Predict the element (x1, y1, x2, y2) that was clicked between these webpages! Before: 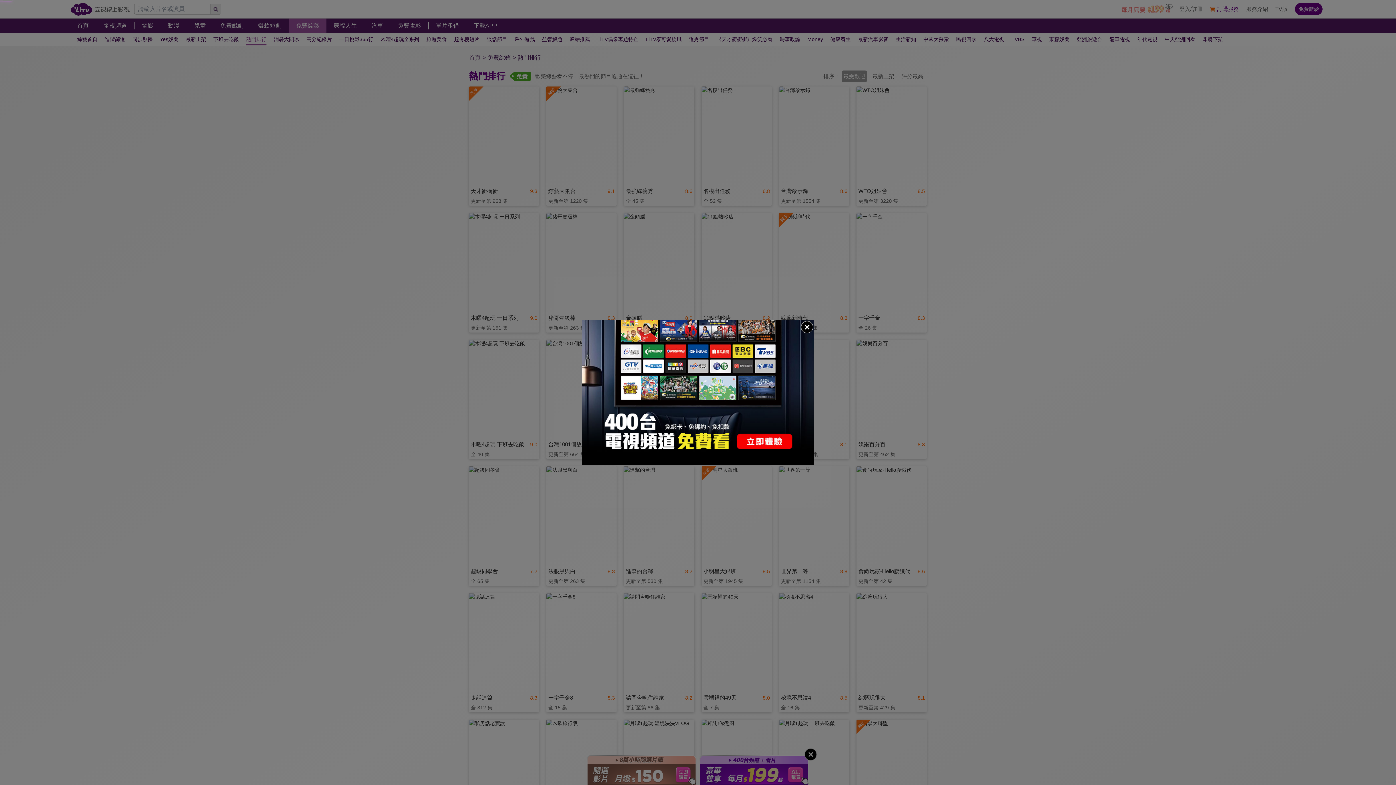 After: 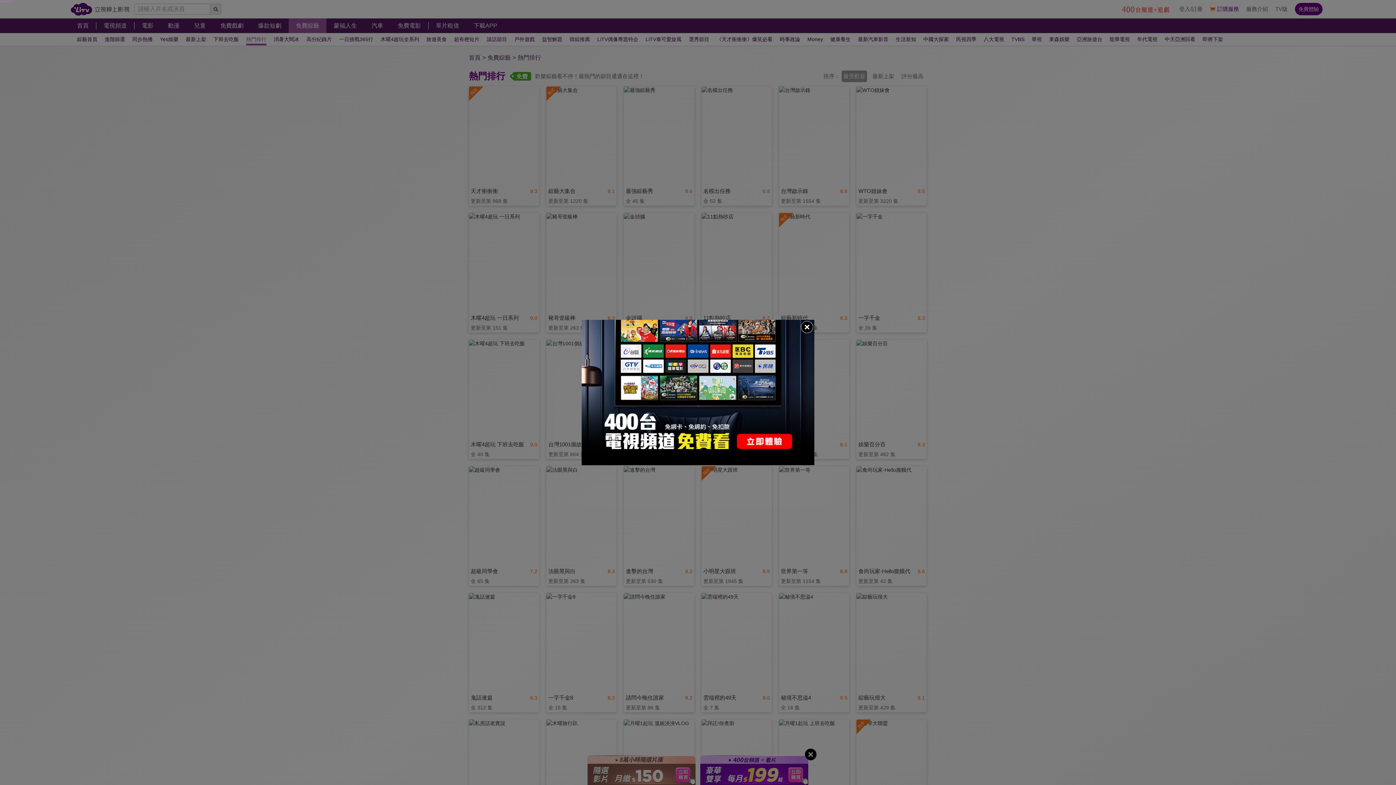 Action: bbox: (581, 320, 814, 465)